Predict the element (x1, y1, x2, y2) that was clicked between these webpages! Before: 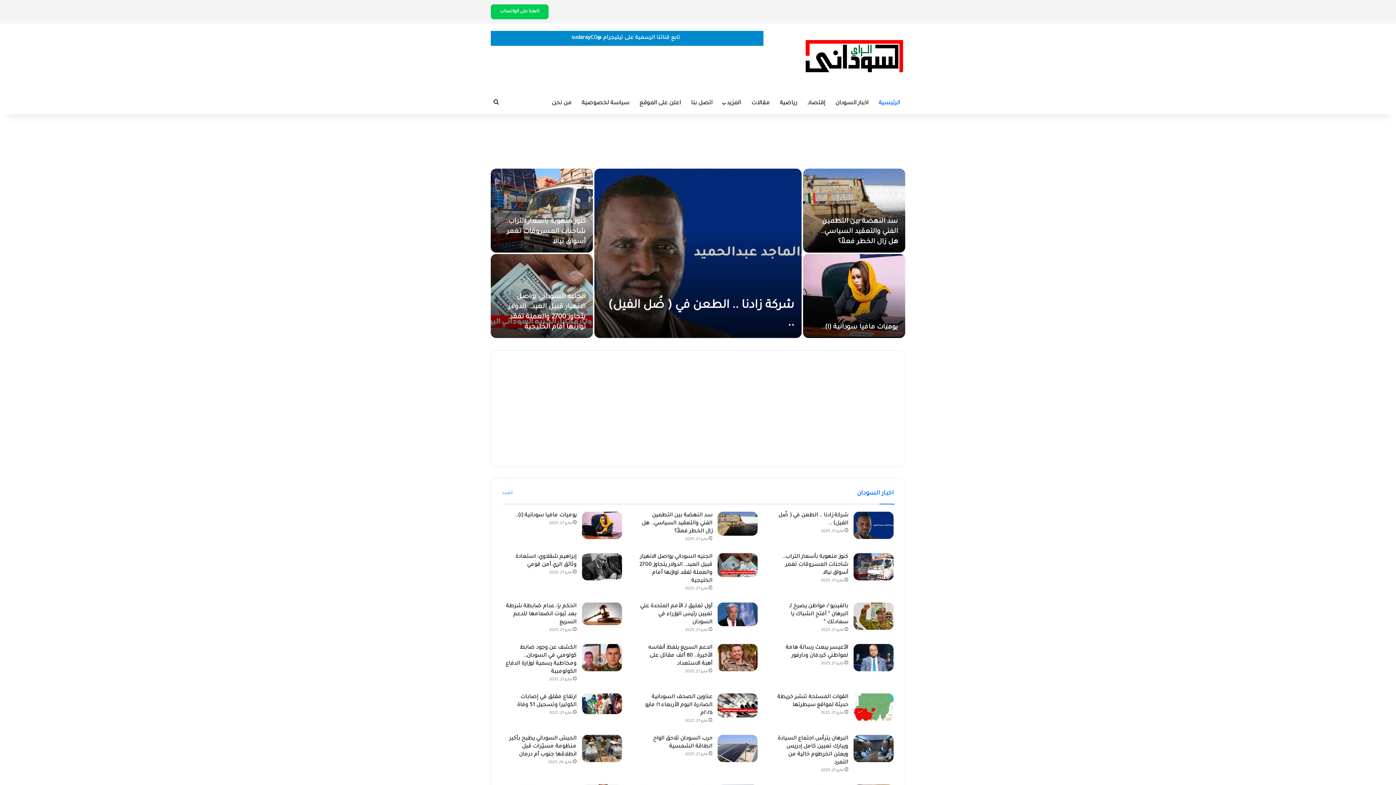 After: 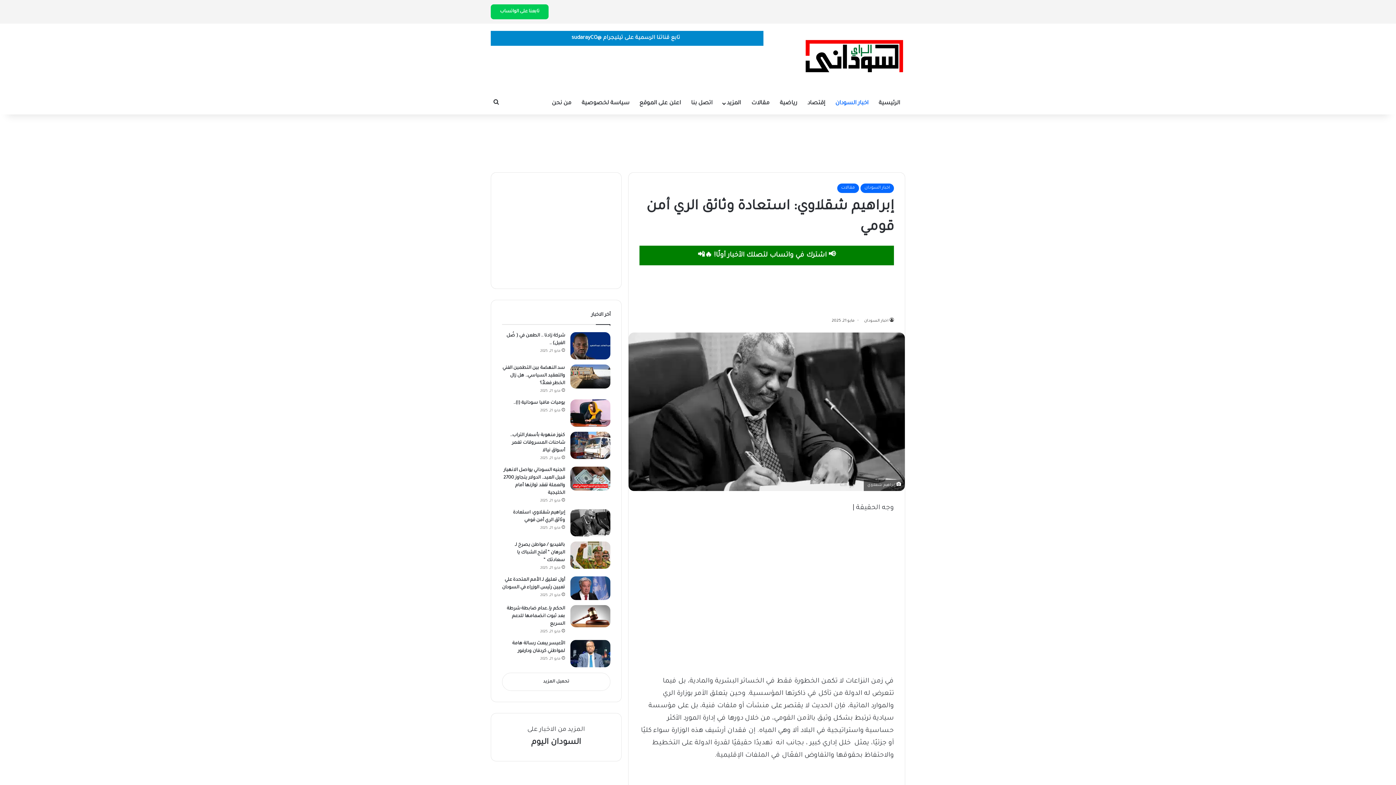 Action: bbox: (582, 553, 622, 580) label: إبراهيم شقلاوي:  استعادة وثائق الري أمن قومي